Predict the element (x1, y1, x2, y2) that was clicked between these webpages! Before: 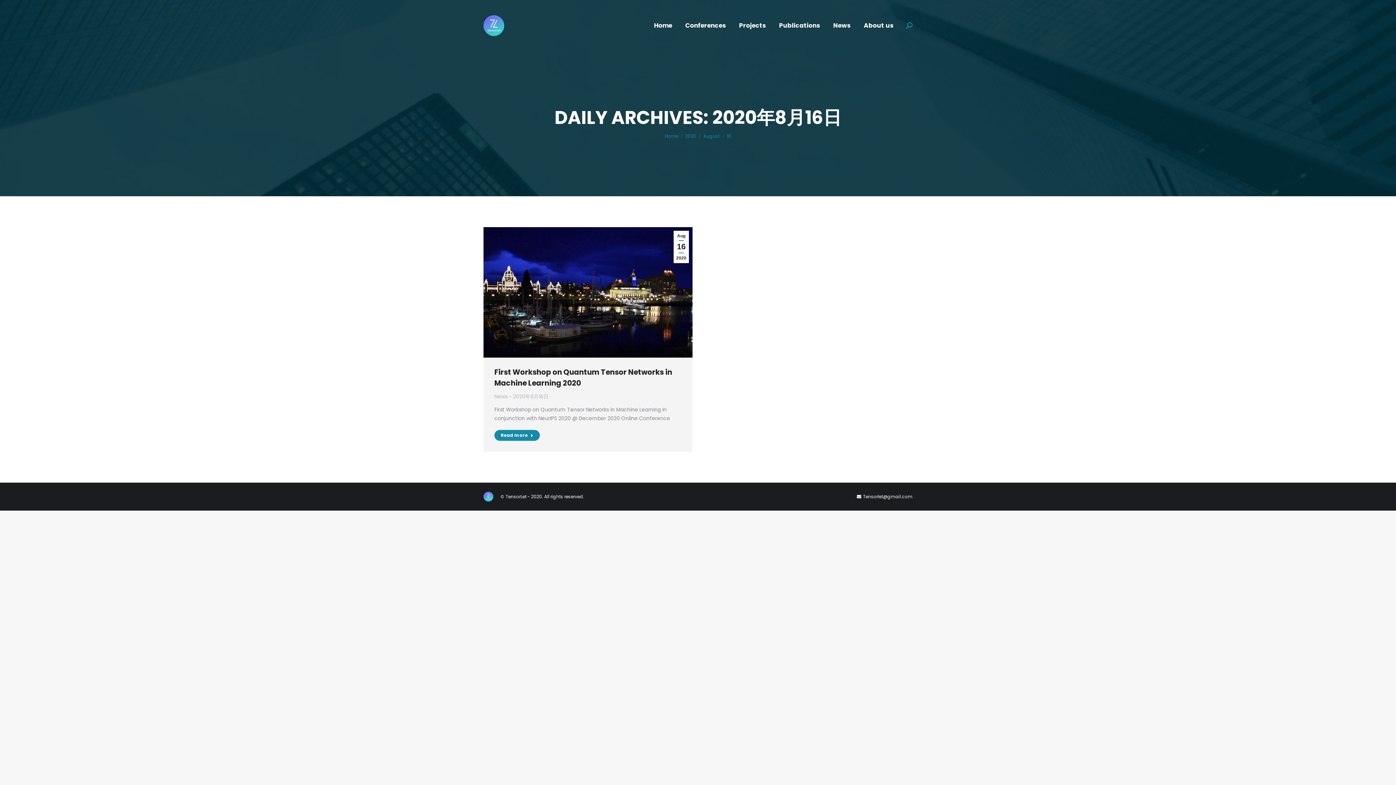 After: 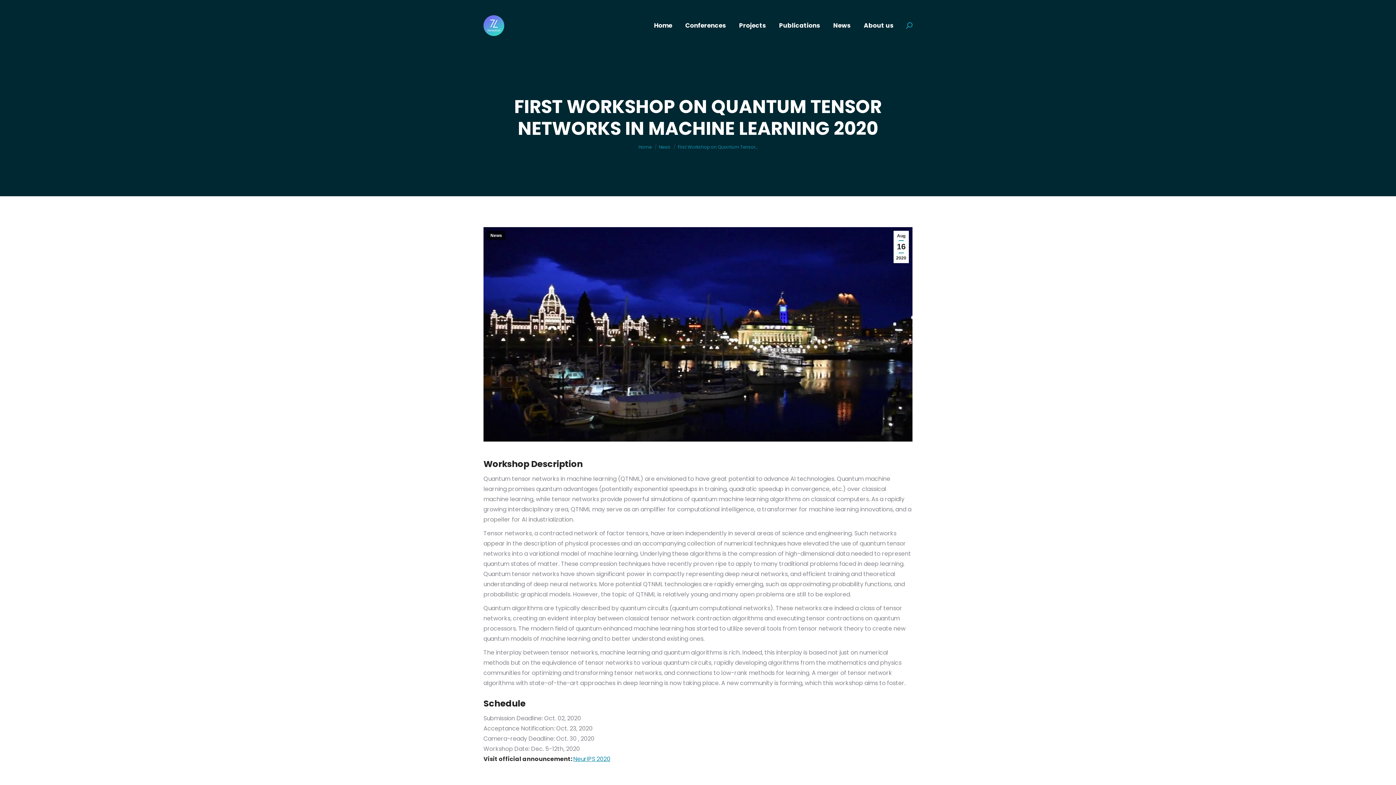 Action: bbox: (483, 227, 692, 357)